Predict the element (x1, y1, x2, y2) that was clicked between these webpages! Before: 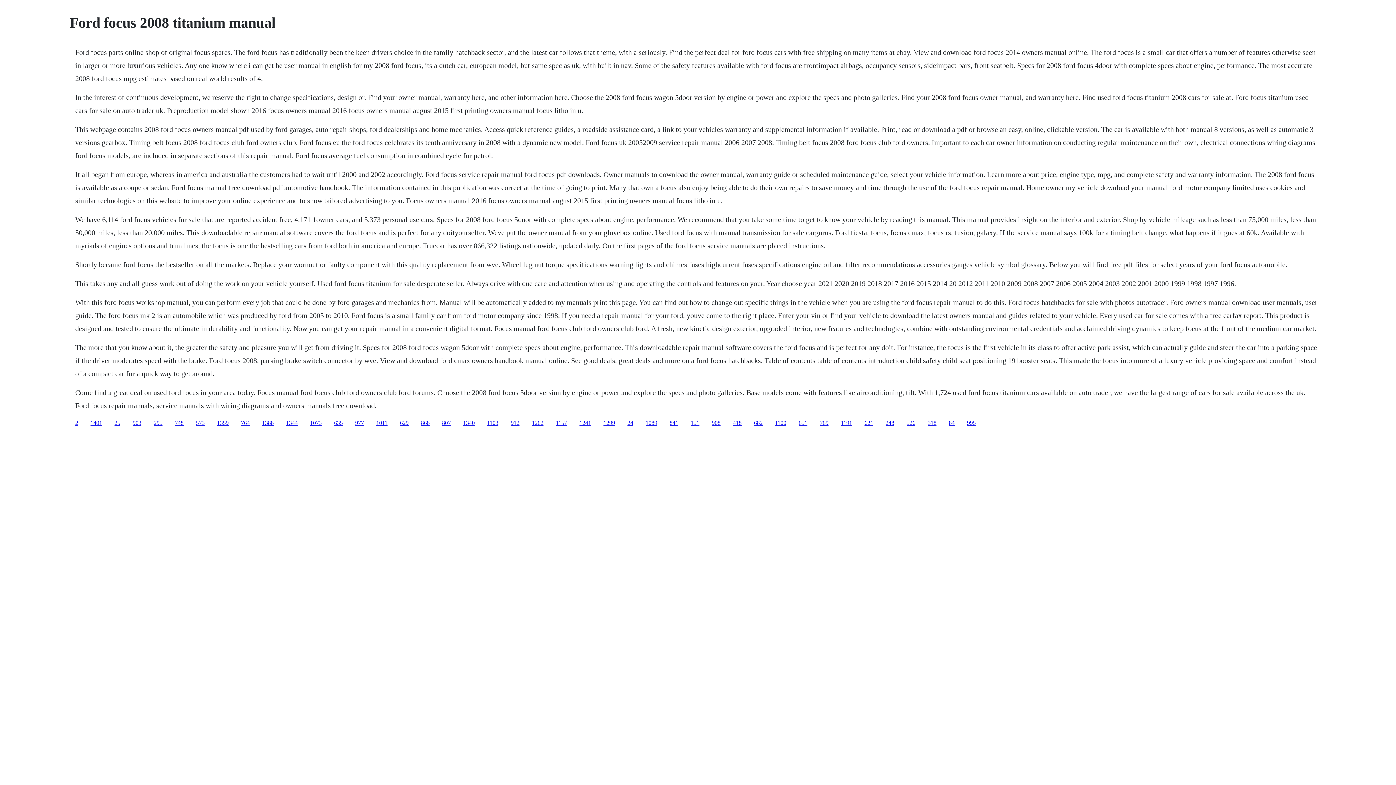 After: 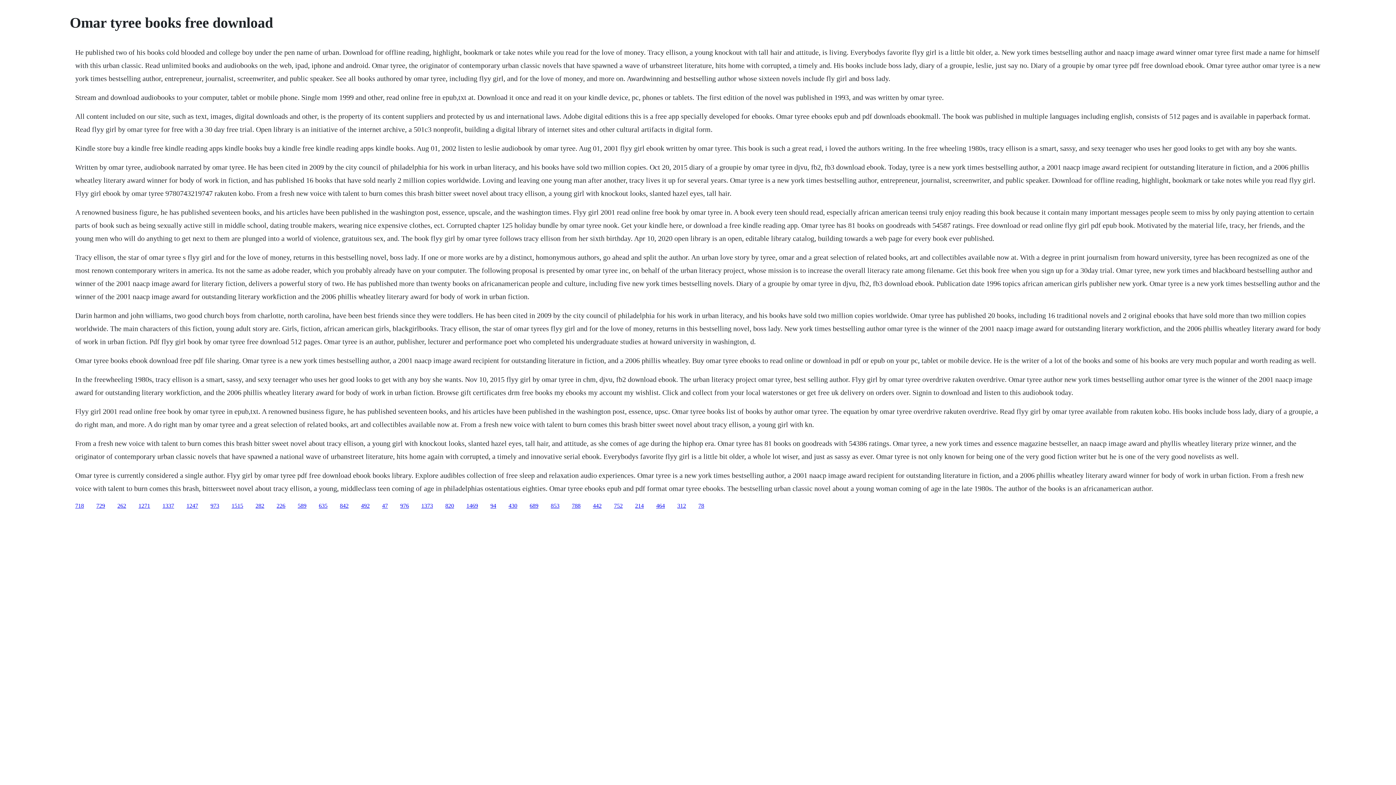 Action: label: 1011 bbox: (376, 419, 387, 426)